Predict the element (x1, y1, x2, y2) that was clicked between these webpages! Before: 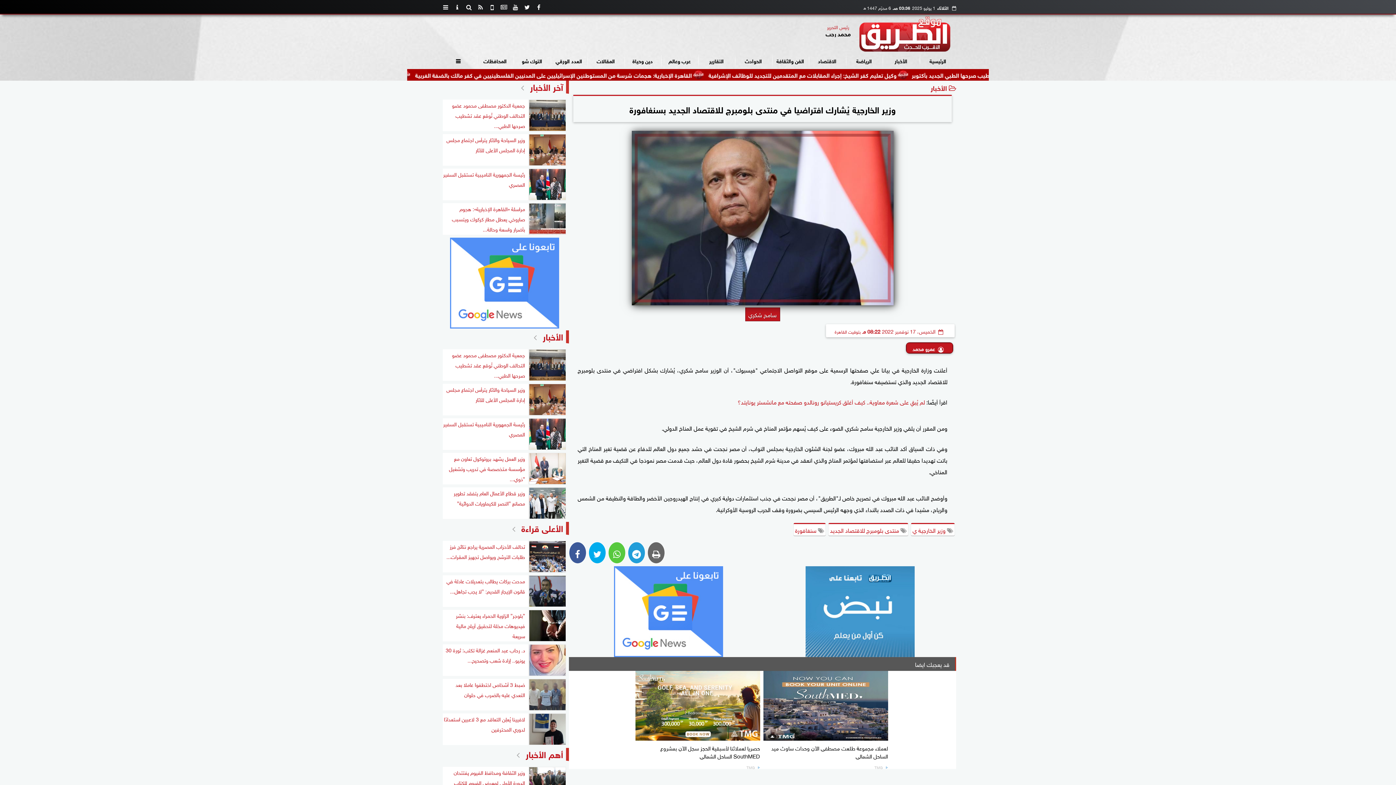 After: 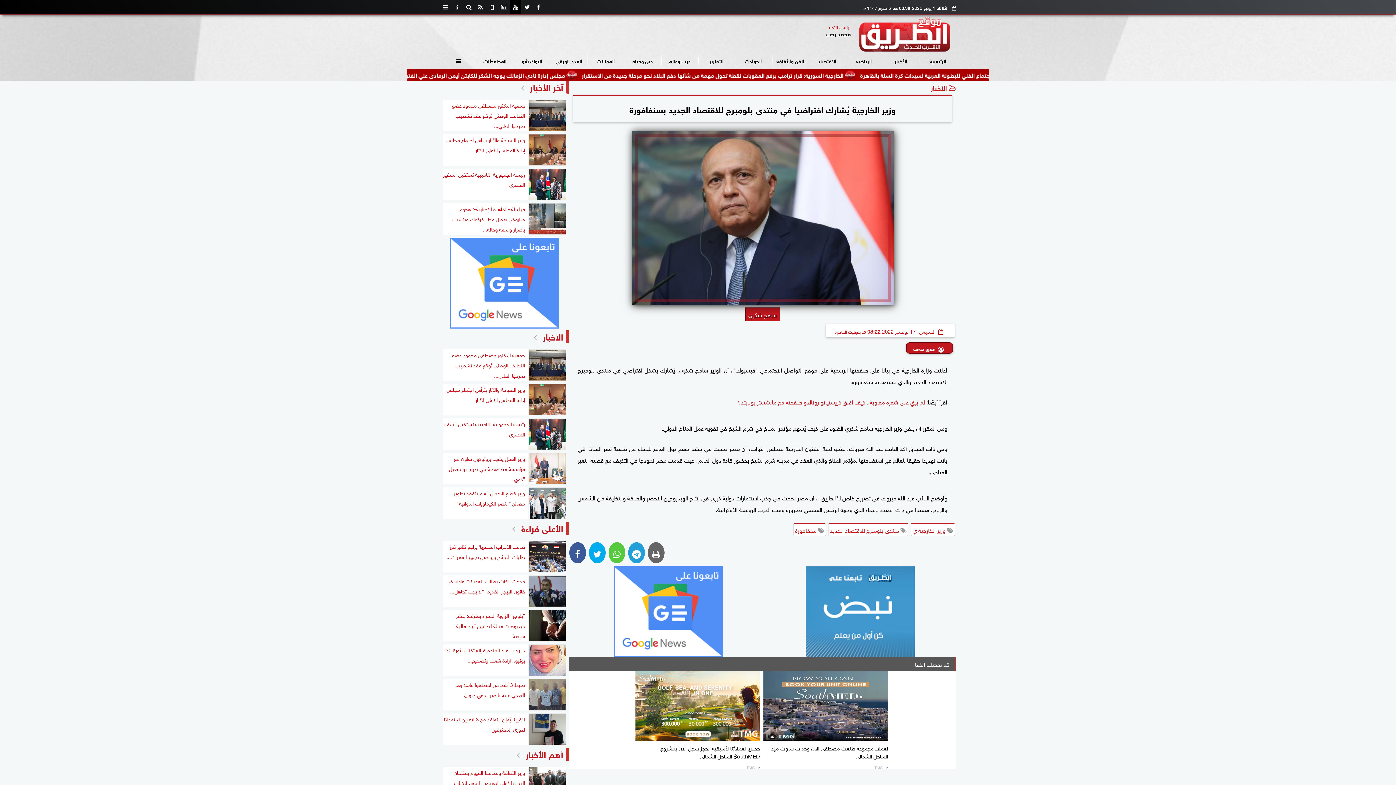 Action: bbox: (509, 0, 521, 14)